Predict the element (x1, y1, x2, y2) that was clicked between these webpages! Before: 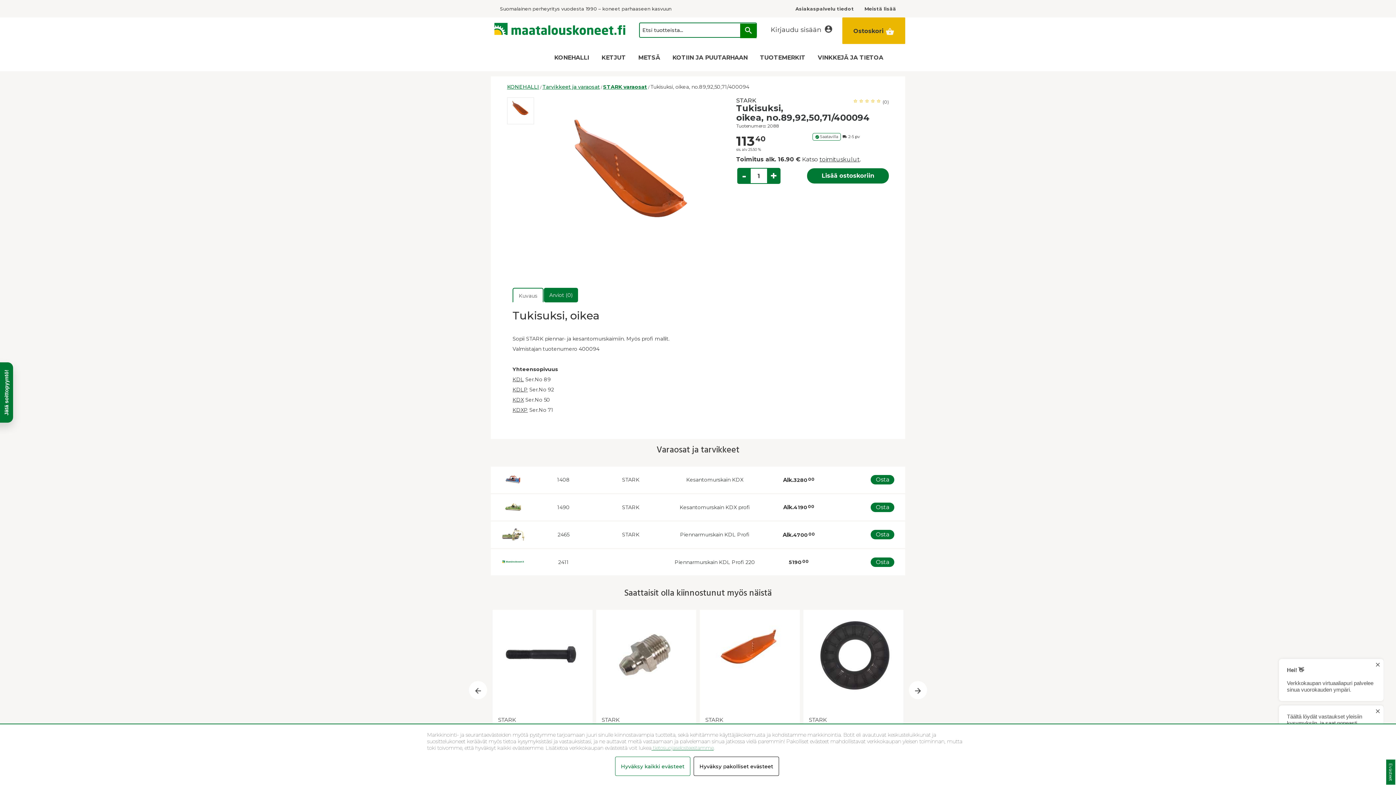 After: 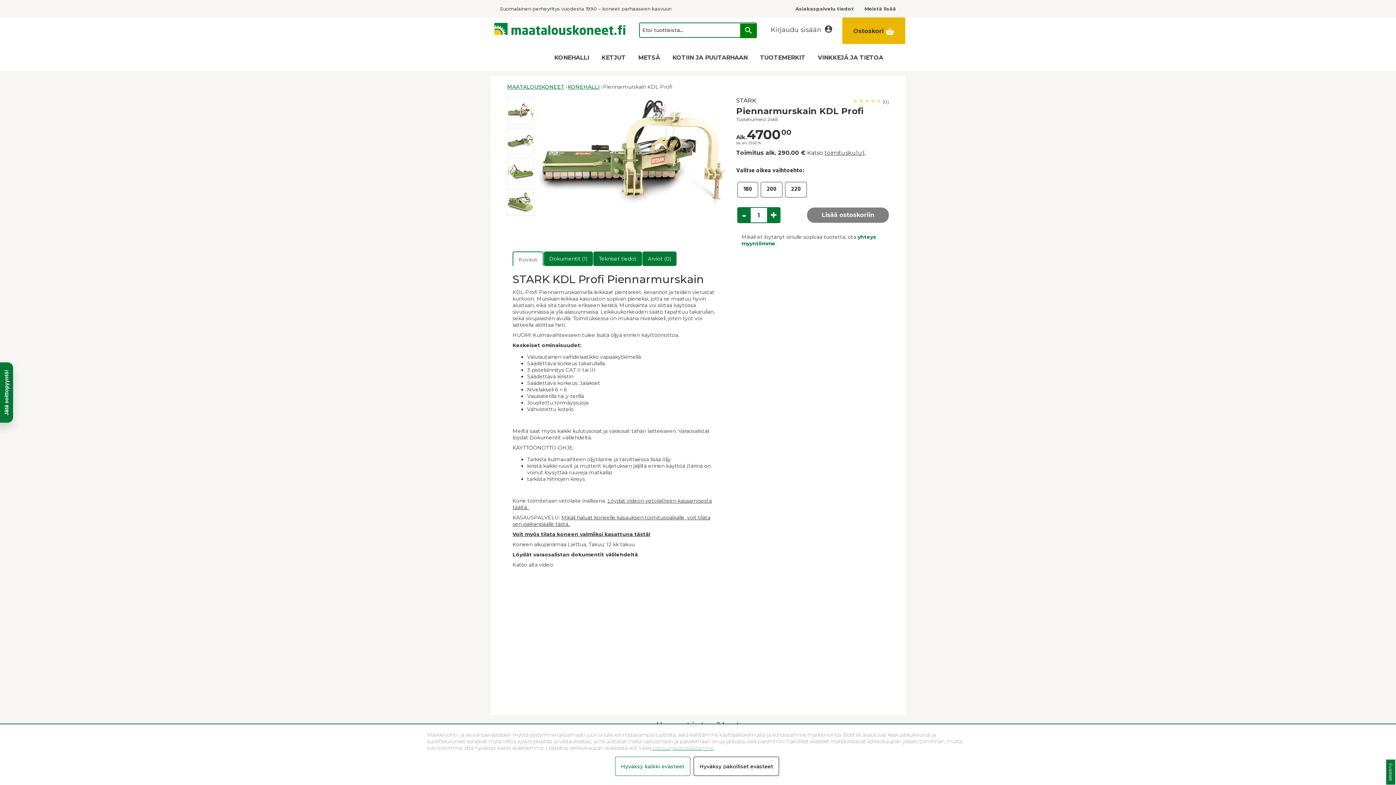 Action: bbox: (876, 558, 889, 565) label: Osta